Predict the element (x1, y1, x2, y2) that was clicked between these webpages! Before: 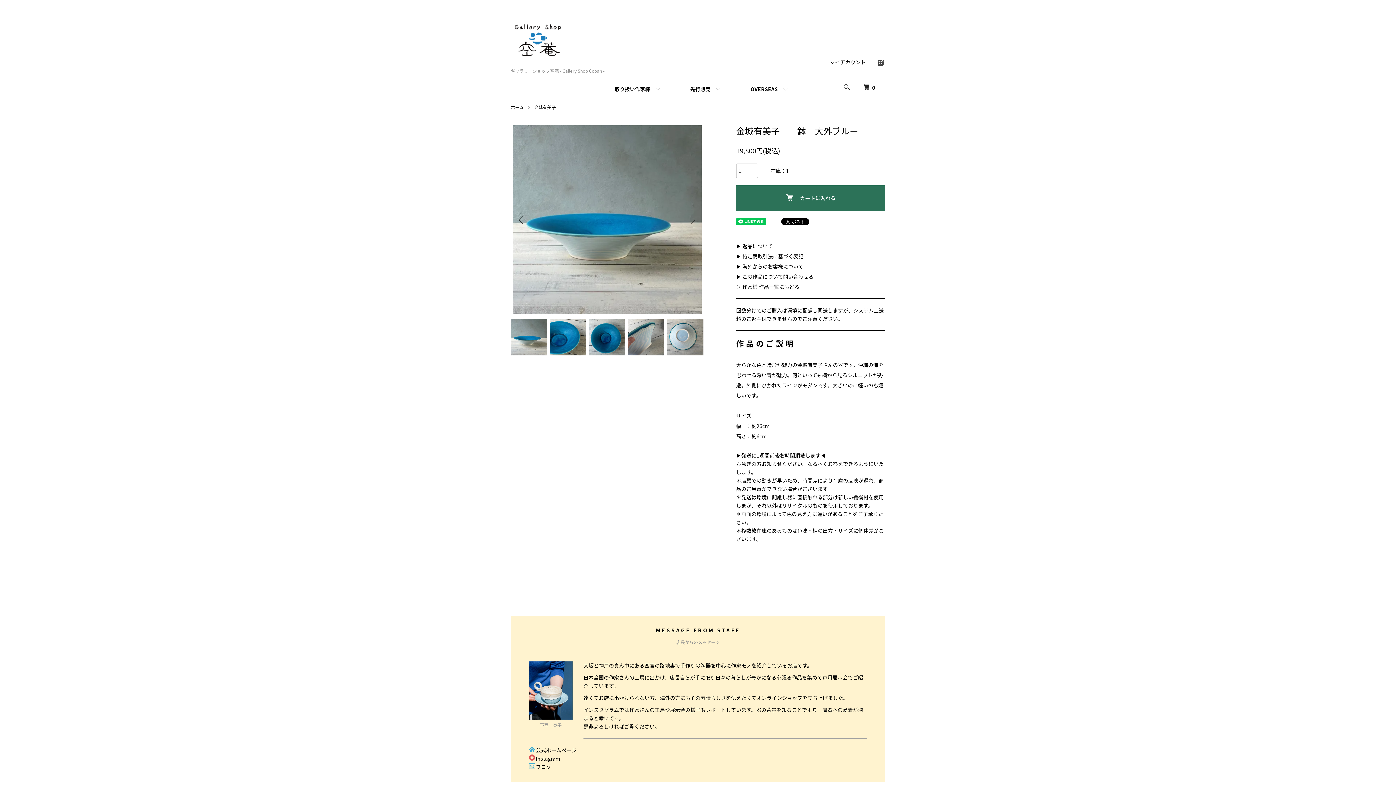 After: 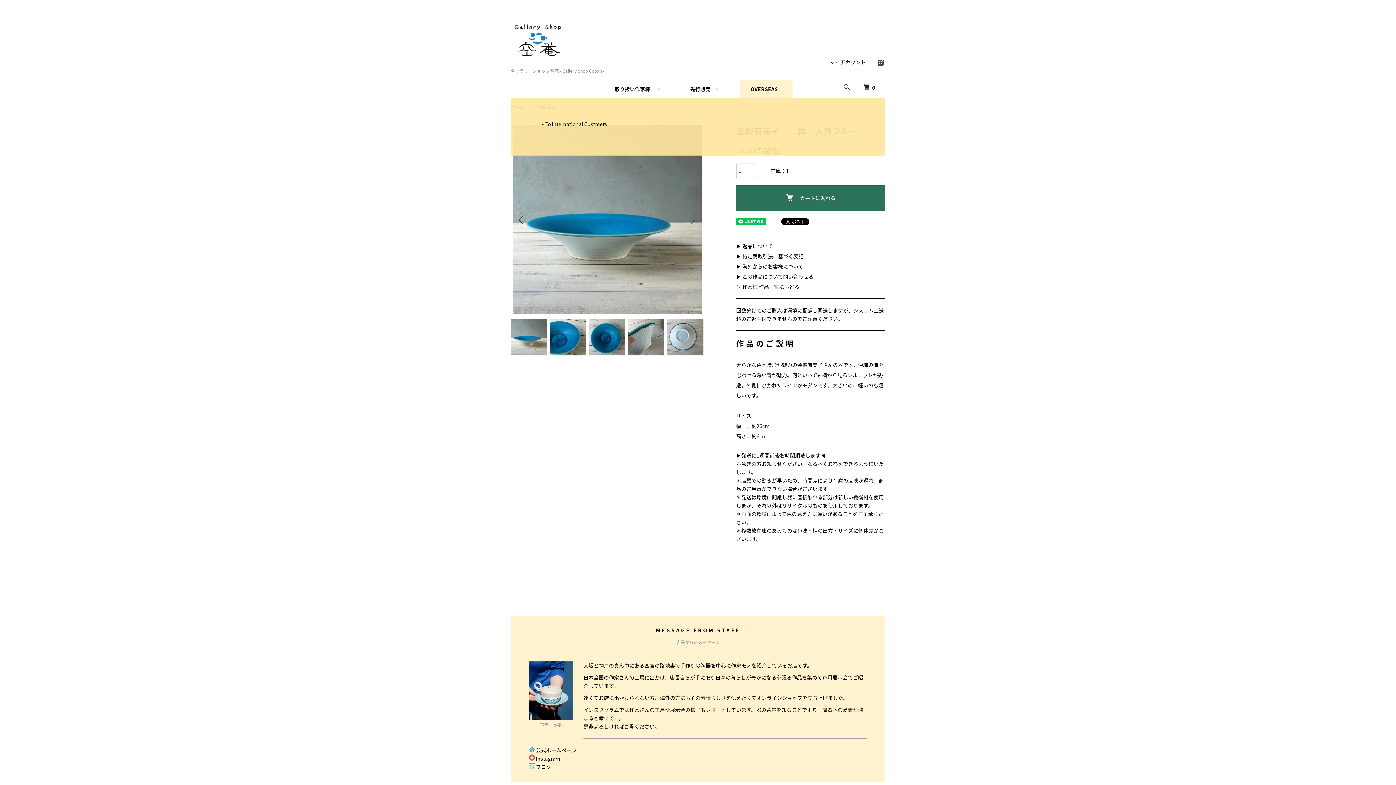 Action: label: OVERSEAS bbox: (739, 80, 792, 98)